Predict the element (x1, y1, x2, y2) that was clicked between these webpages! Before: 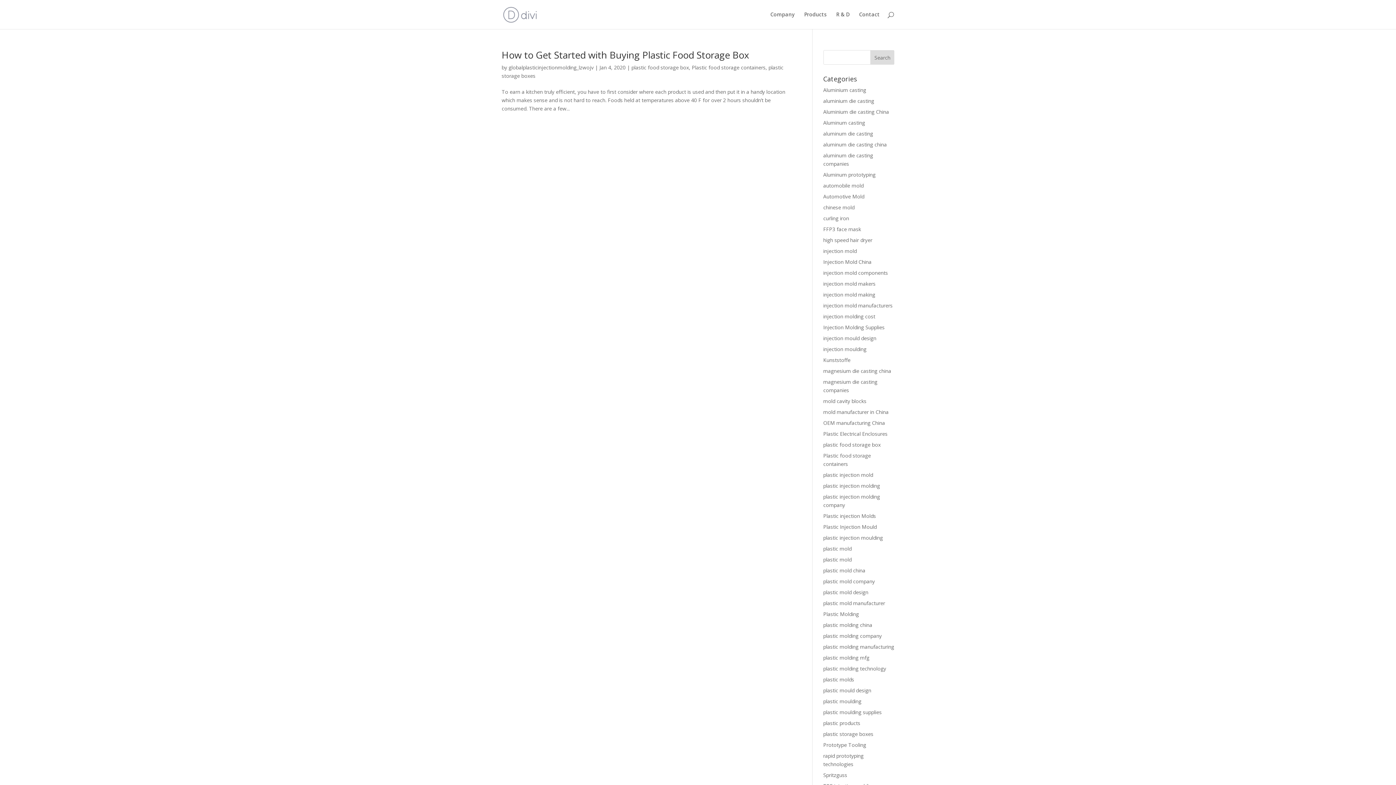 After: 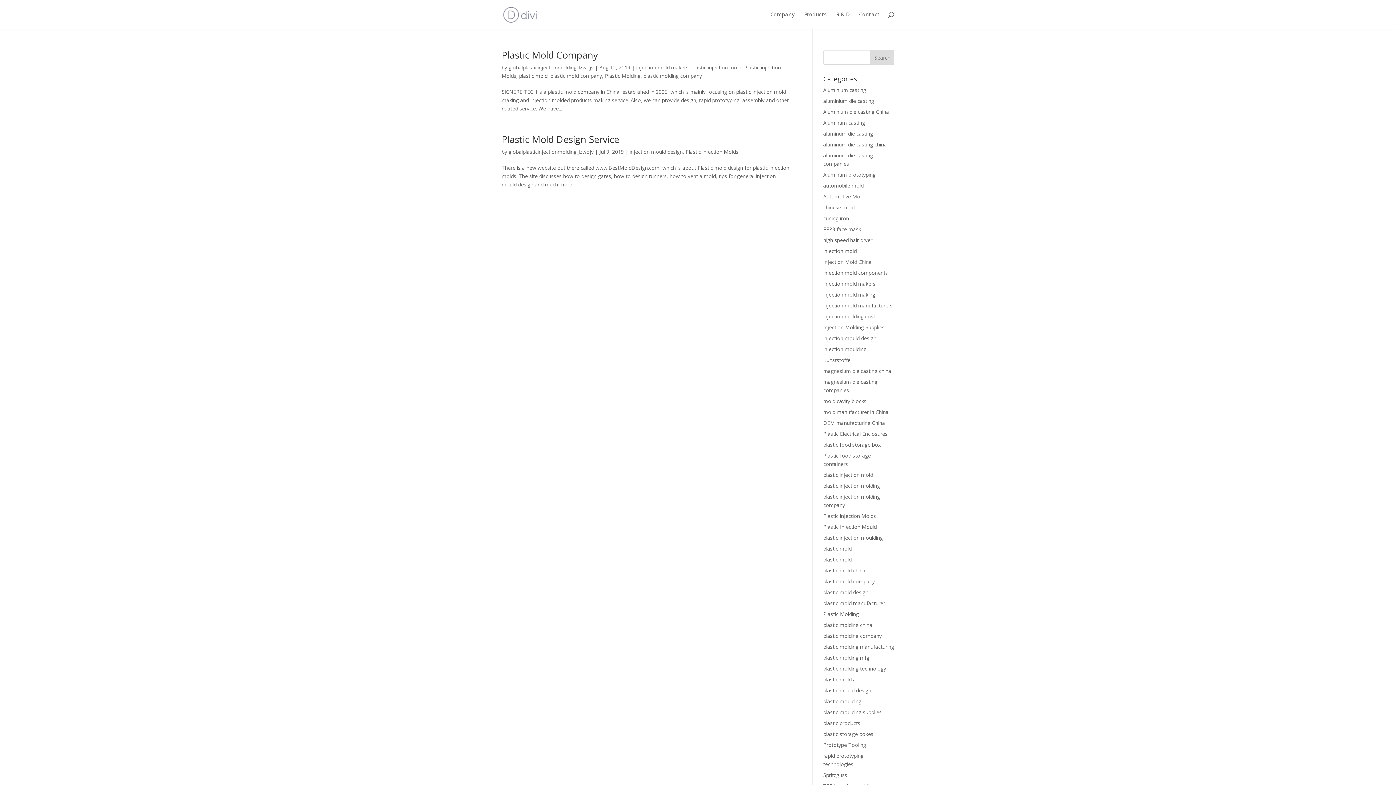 Action: bbox: (823, 512, 876, 519) label: Plastic injection Molds